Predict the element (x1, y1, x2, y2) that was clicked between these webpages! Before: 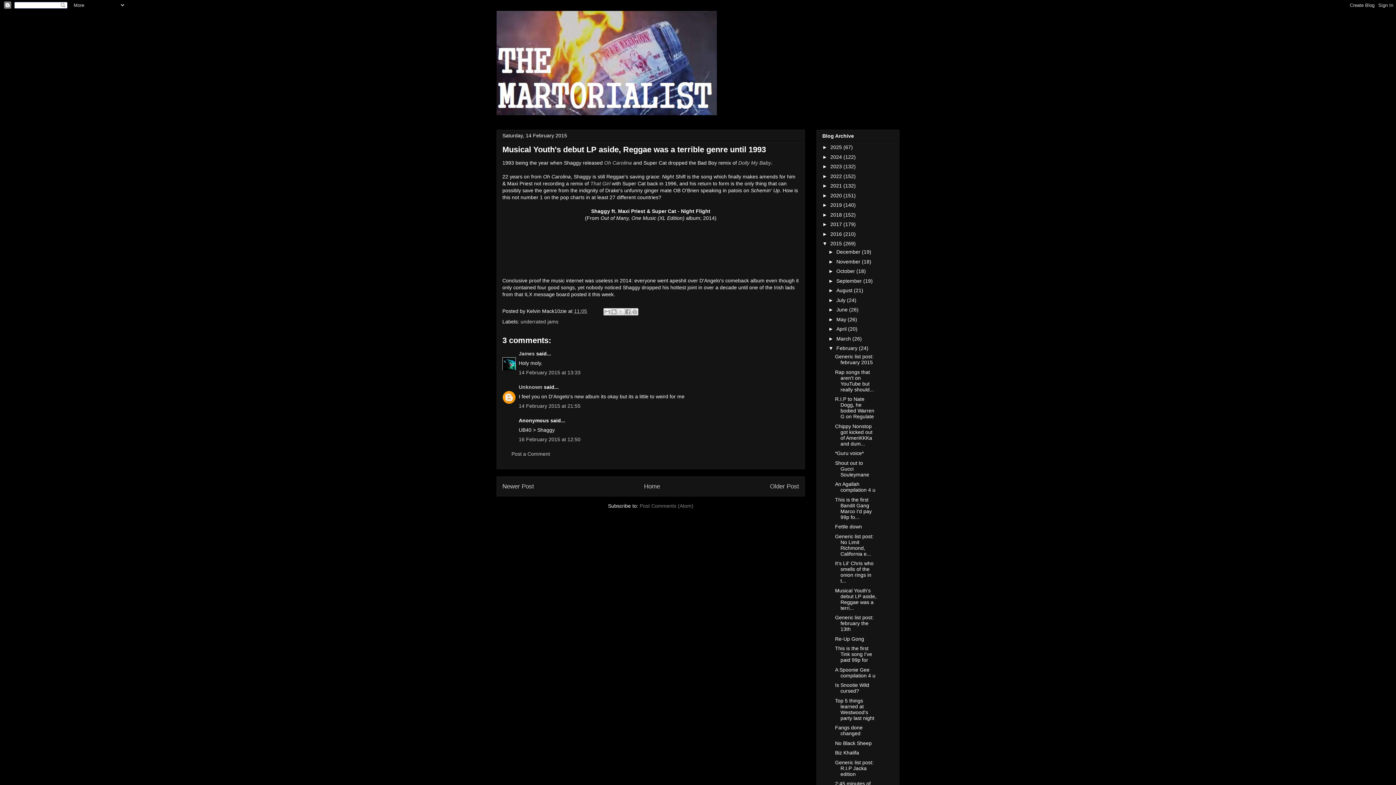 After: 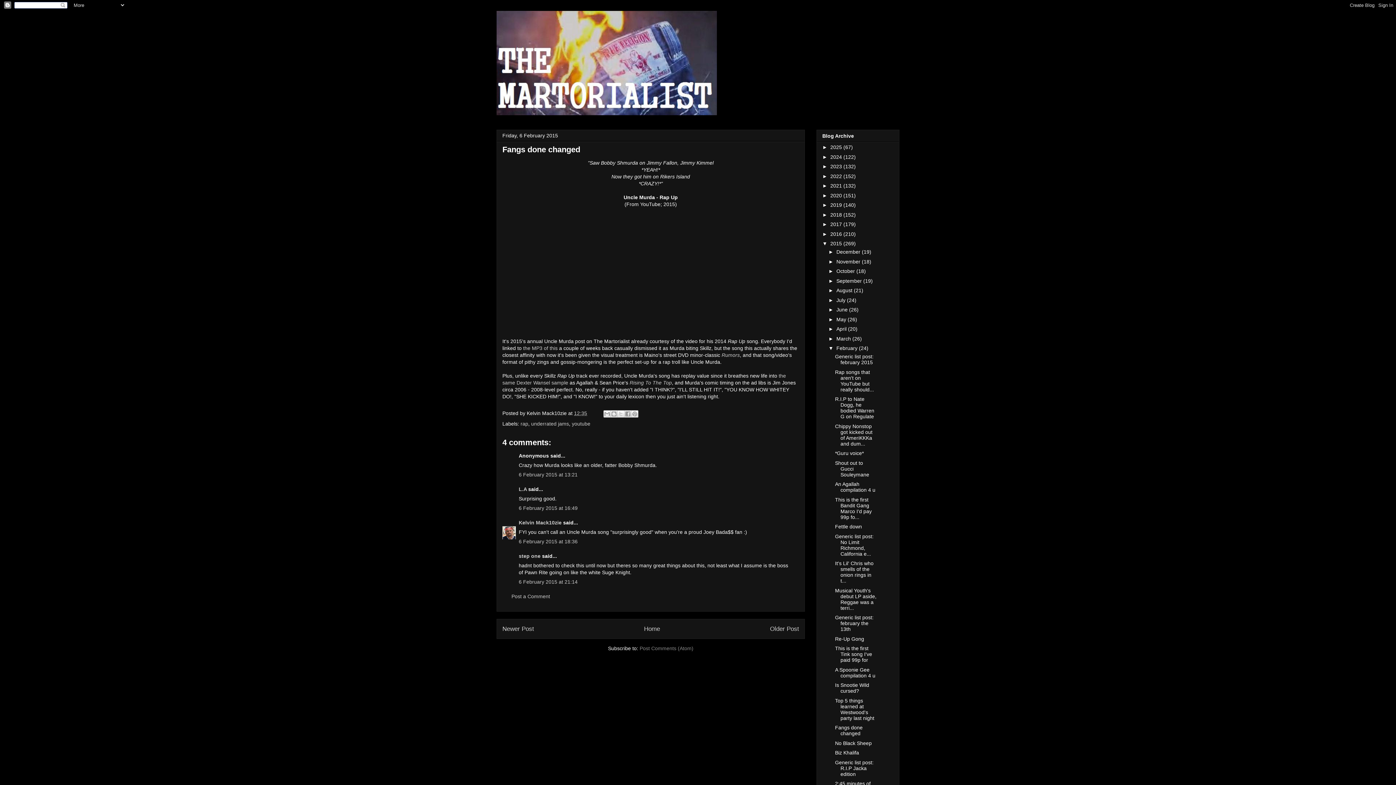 Action: label: Fangs done changed bbox: (835, 725, 862, 736)